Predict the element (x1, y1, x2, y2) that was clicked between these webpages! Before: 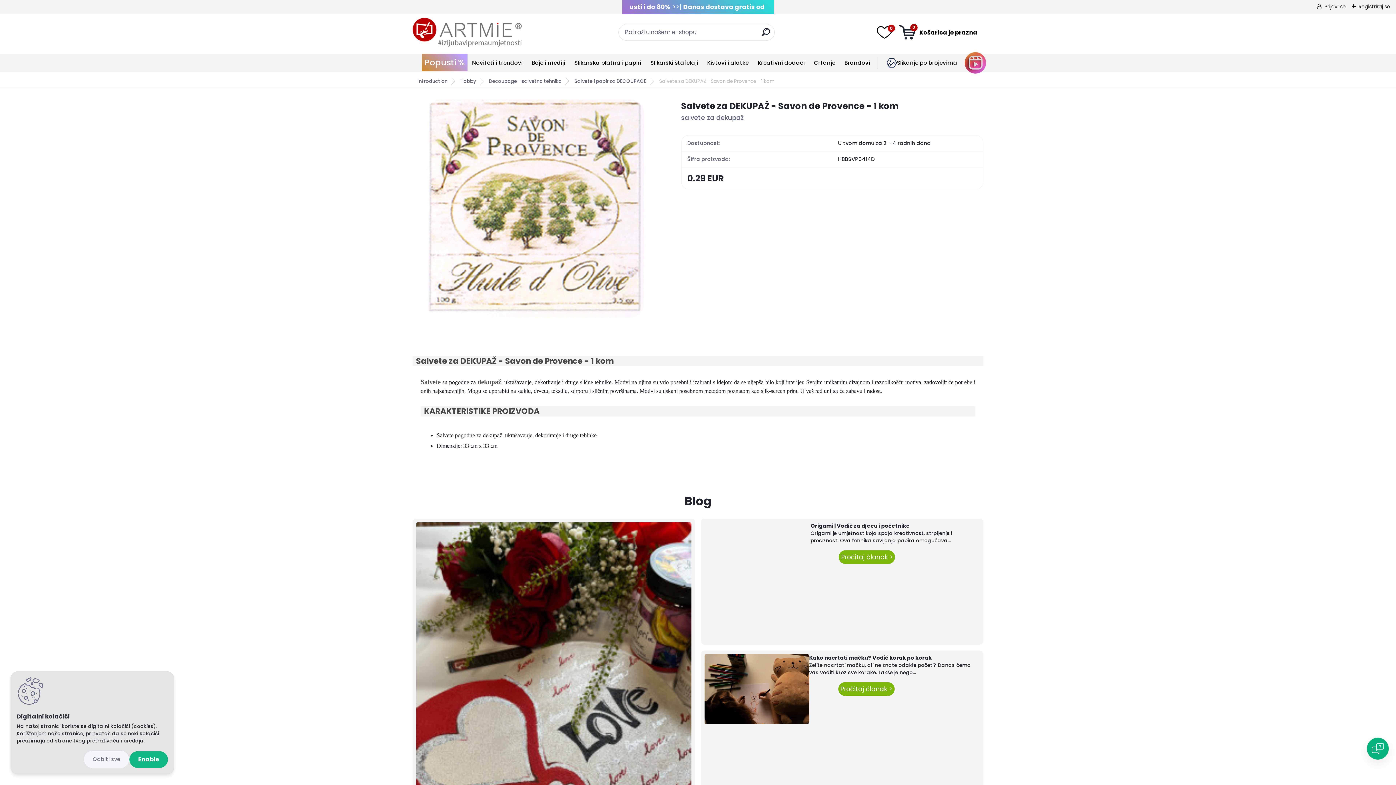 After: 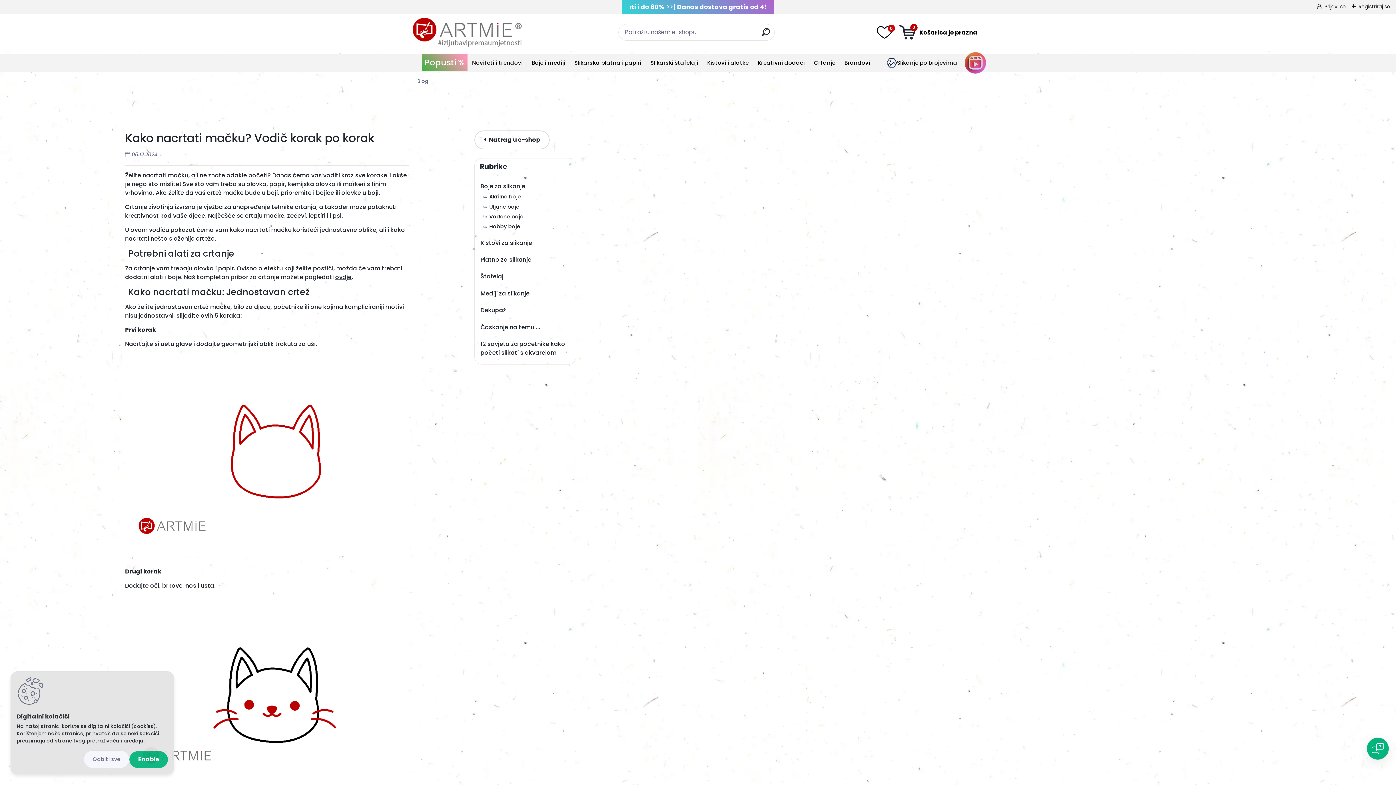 Action: bbox: (704, 654, 809, 724)